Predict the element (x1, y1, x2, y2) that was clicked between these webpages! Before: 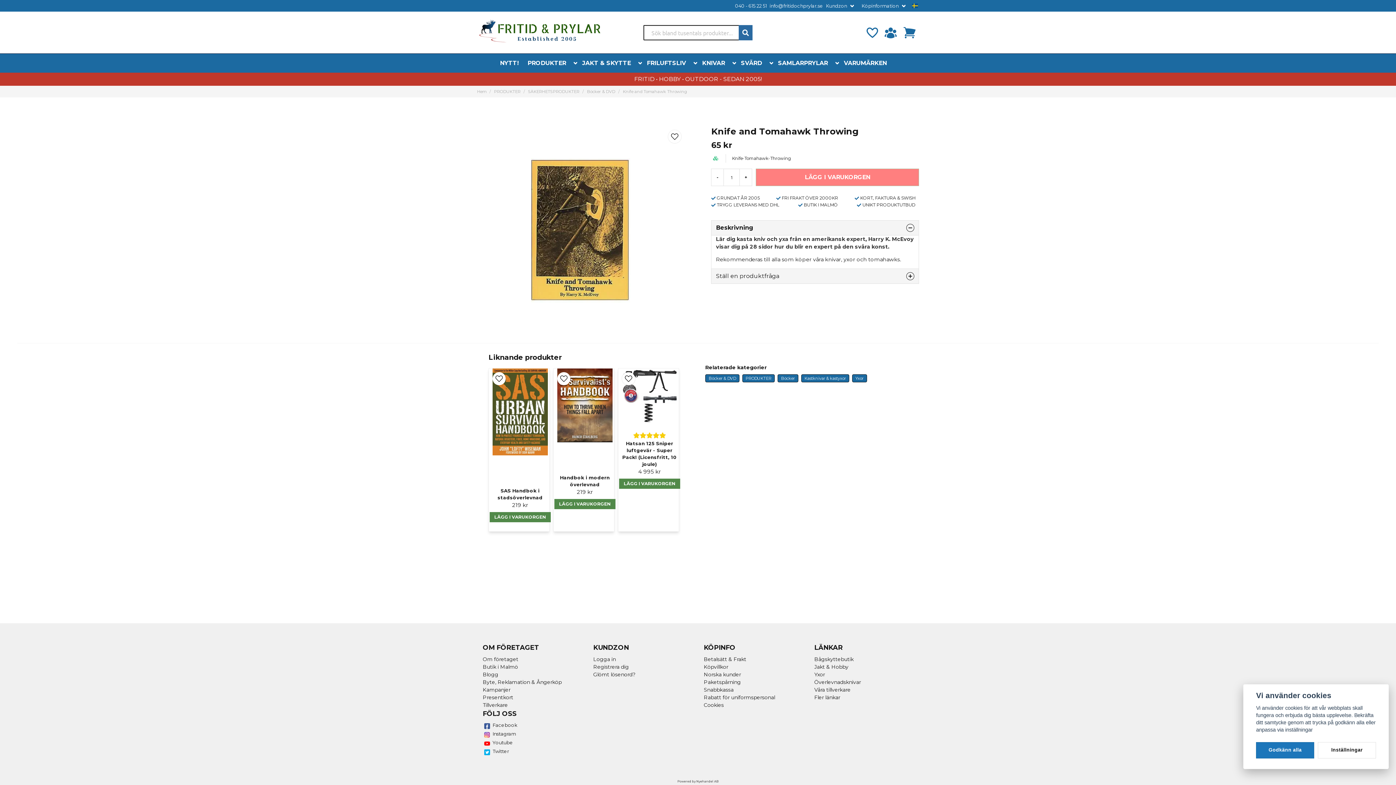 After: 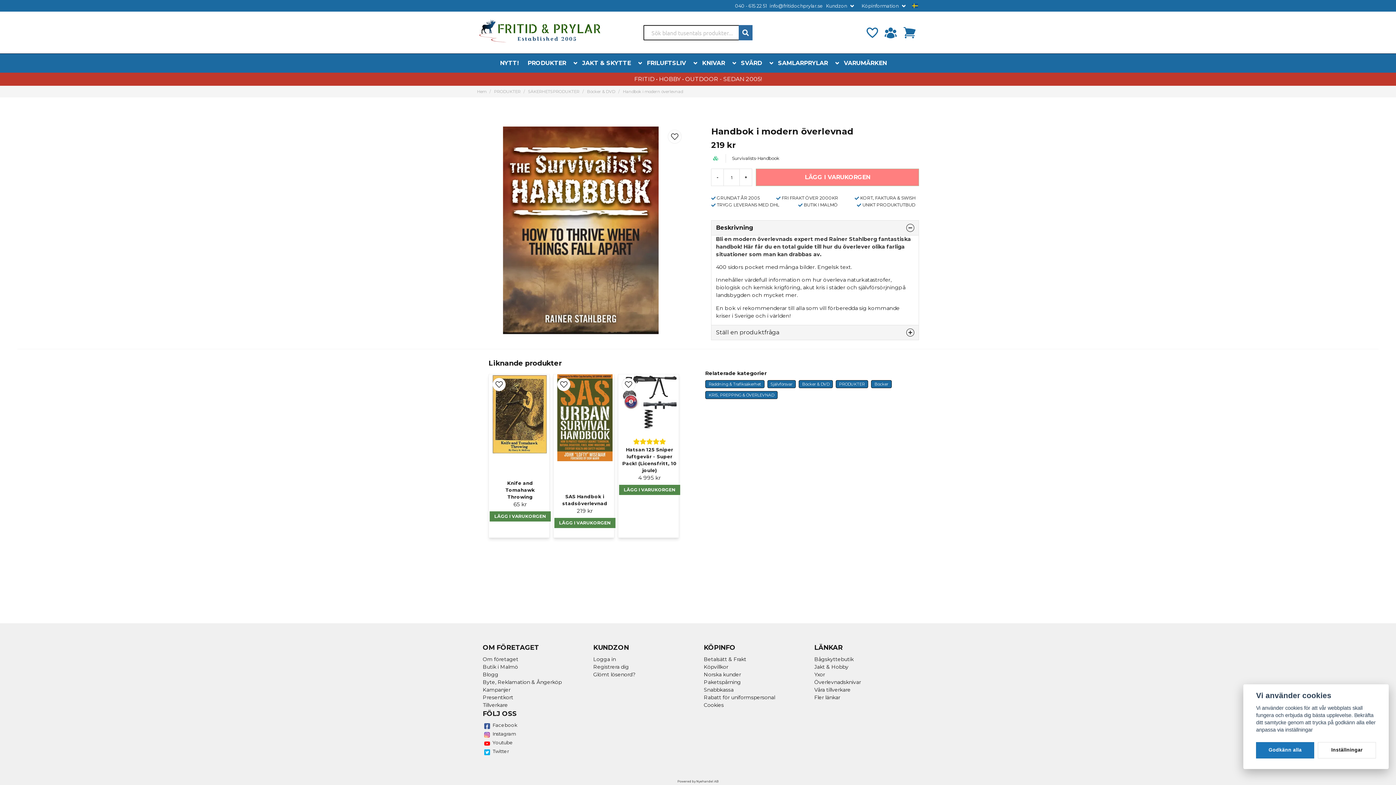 Action: bbox: (557, 368, 612, 442)